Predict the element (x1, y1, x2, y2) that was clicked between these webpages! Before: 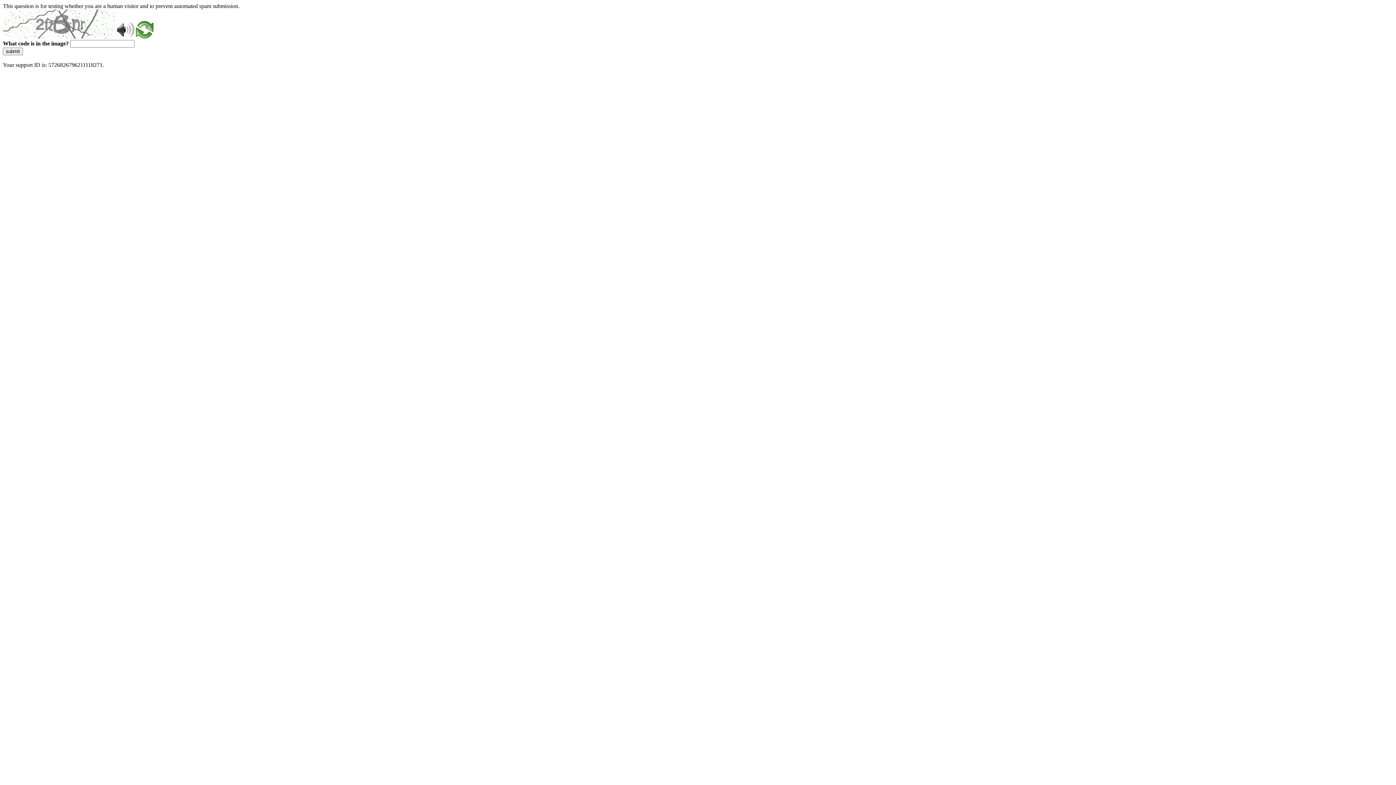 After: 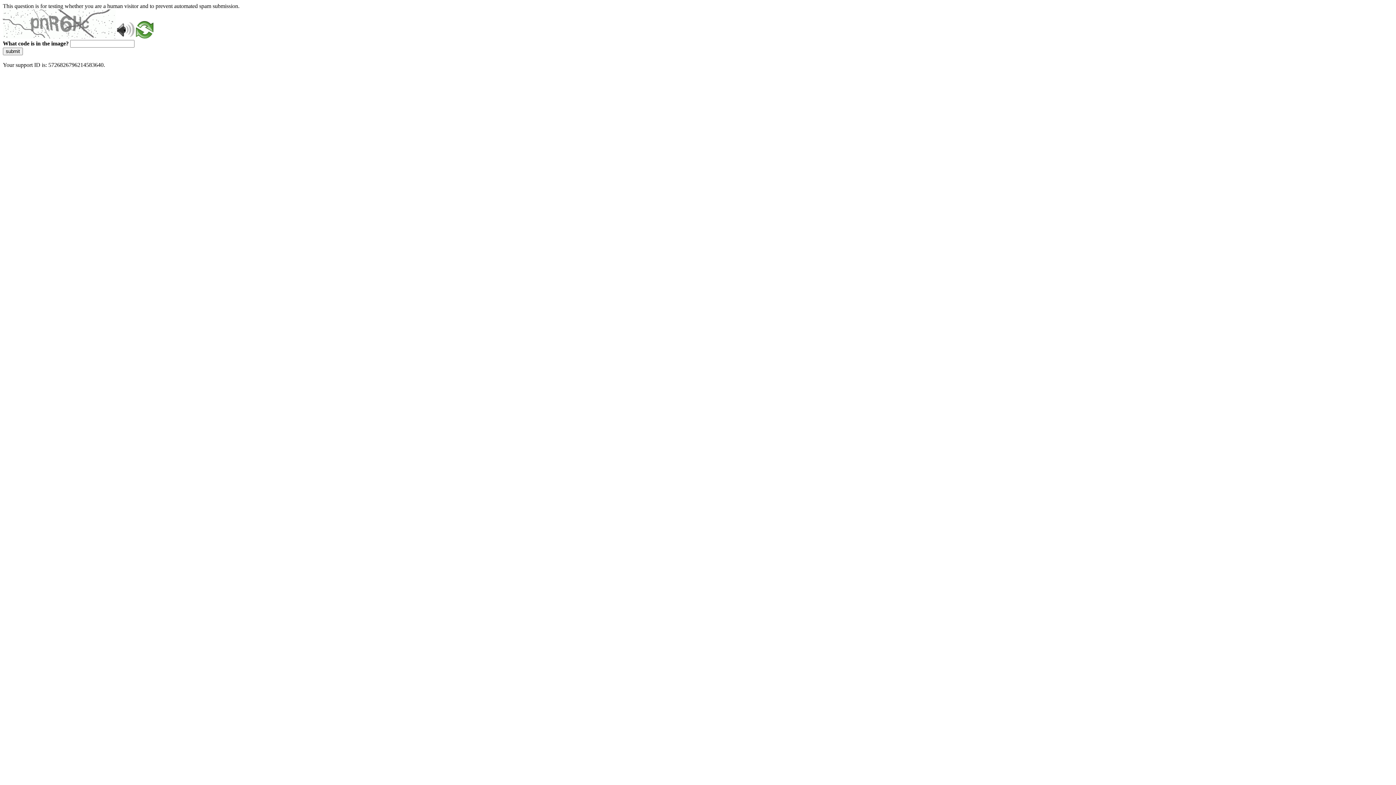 Action: bbox: (136, 33, 153, 39)